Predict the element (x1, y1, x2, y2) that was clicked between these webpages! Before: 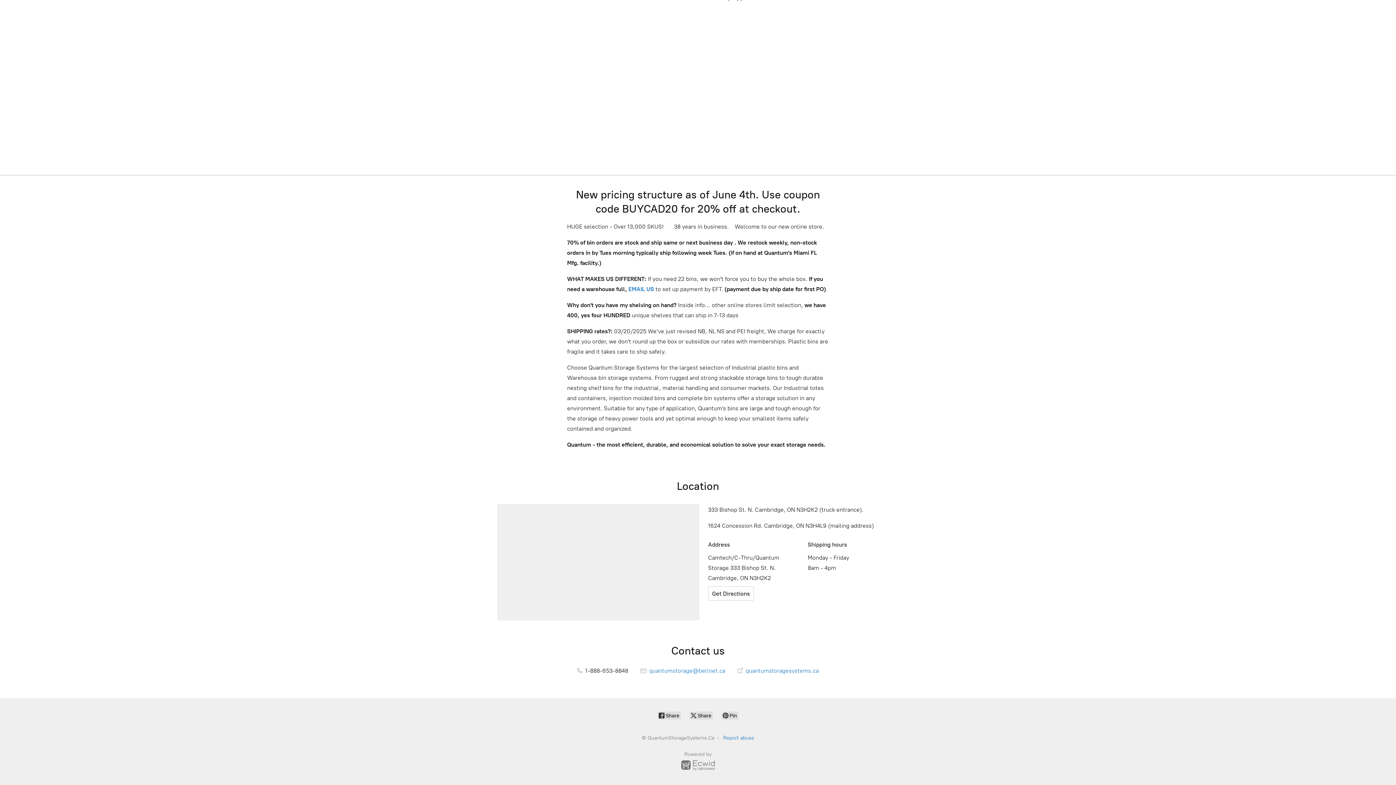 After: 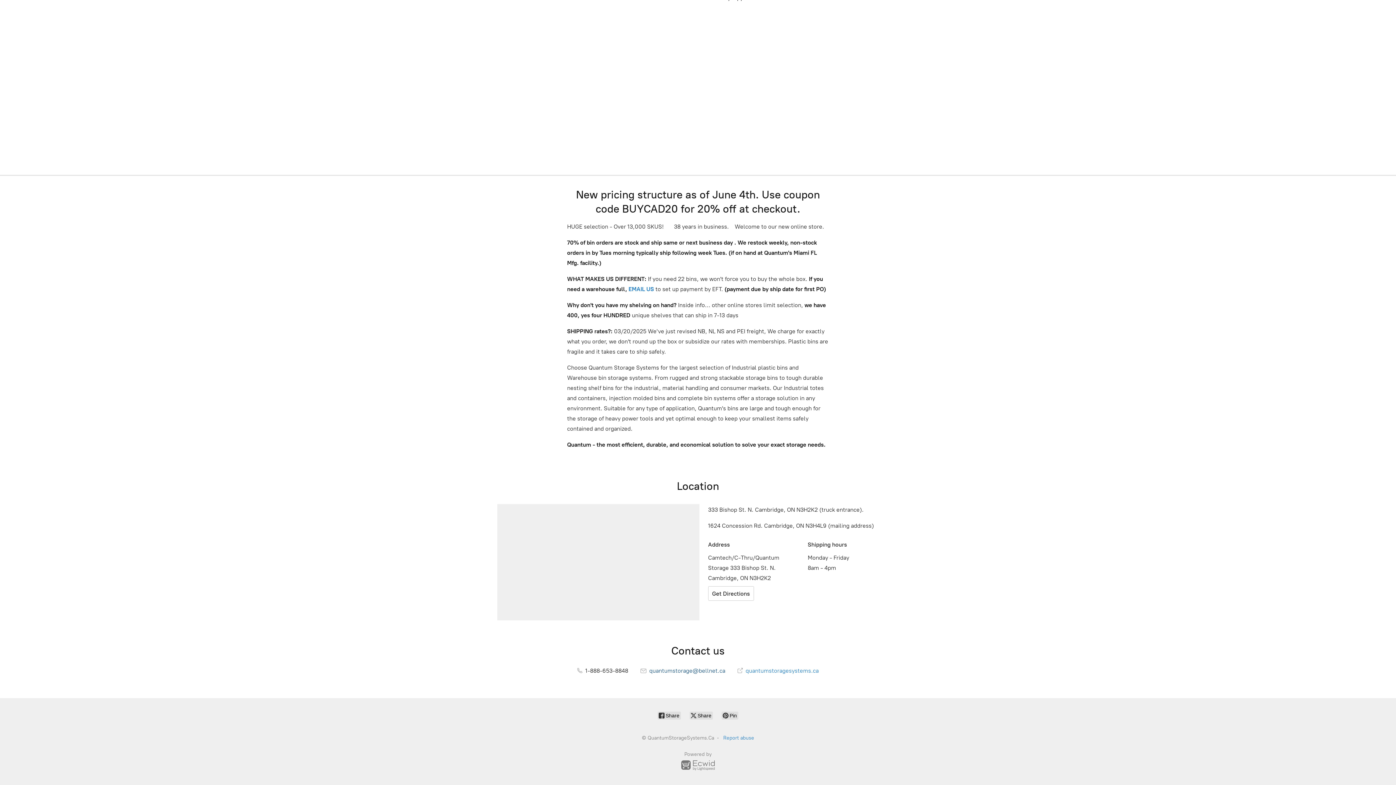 Action: bbox: (640, 667, 725, 674) label:  quantumstorage@bellnet.ca